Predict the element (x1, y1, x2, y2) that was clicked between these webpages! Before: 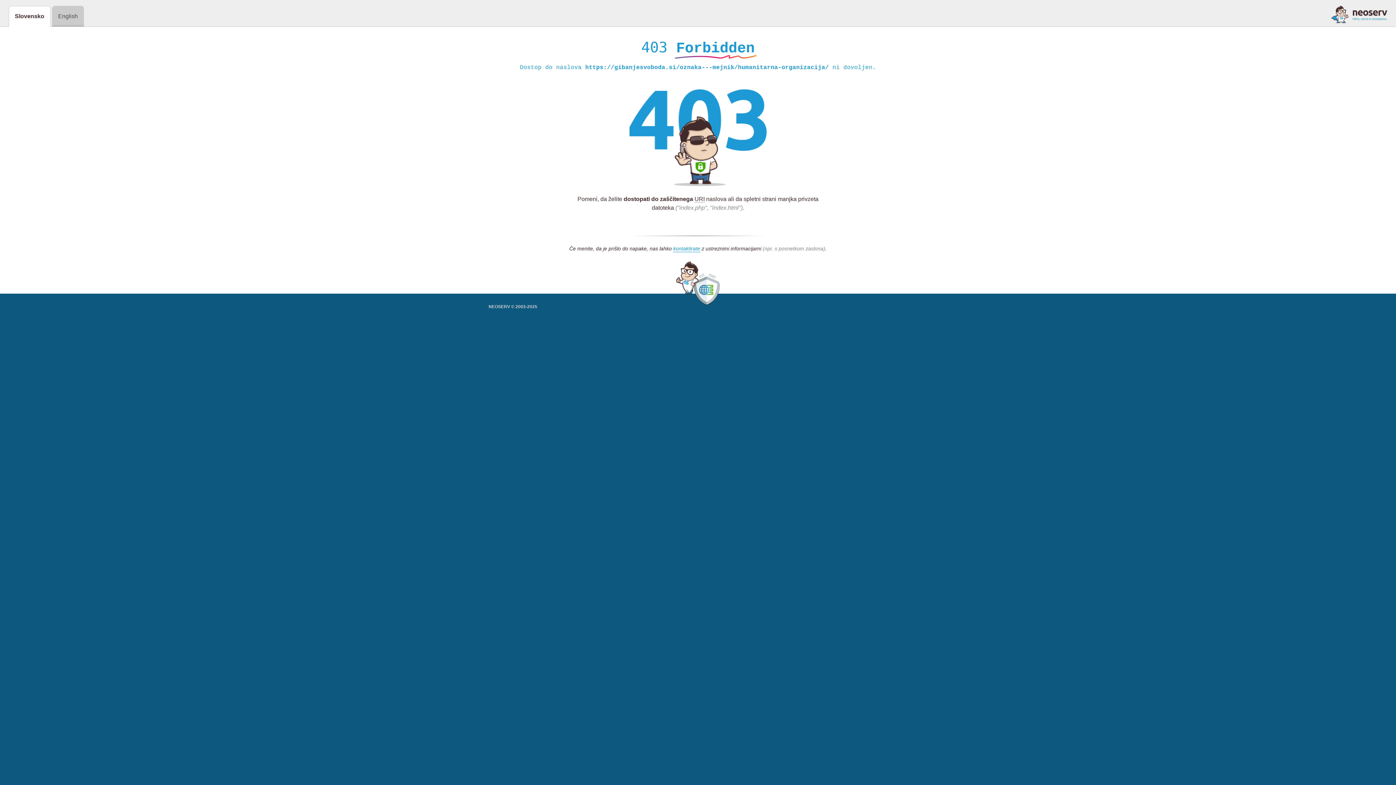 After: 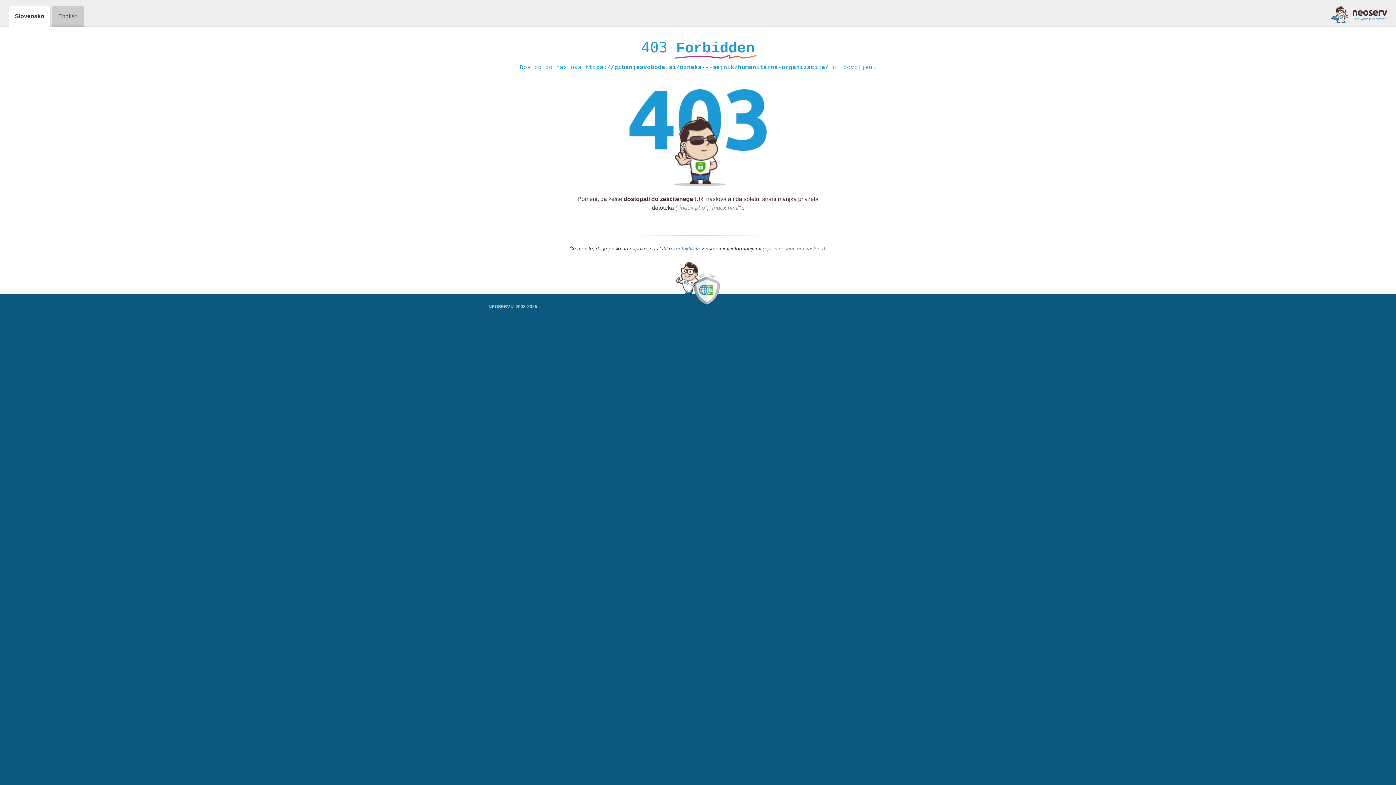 Action: bbox: (1331, 5, 1387, 23)